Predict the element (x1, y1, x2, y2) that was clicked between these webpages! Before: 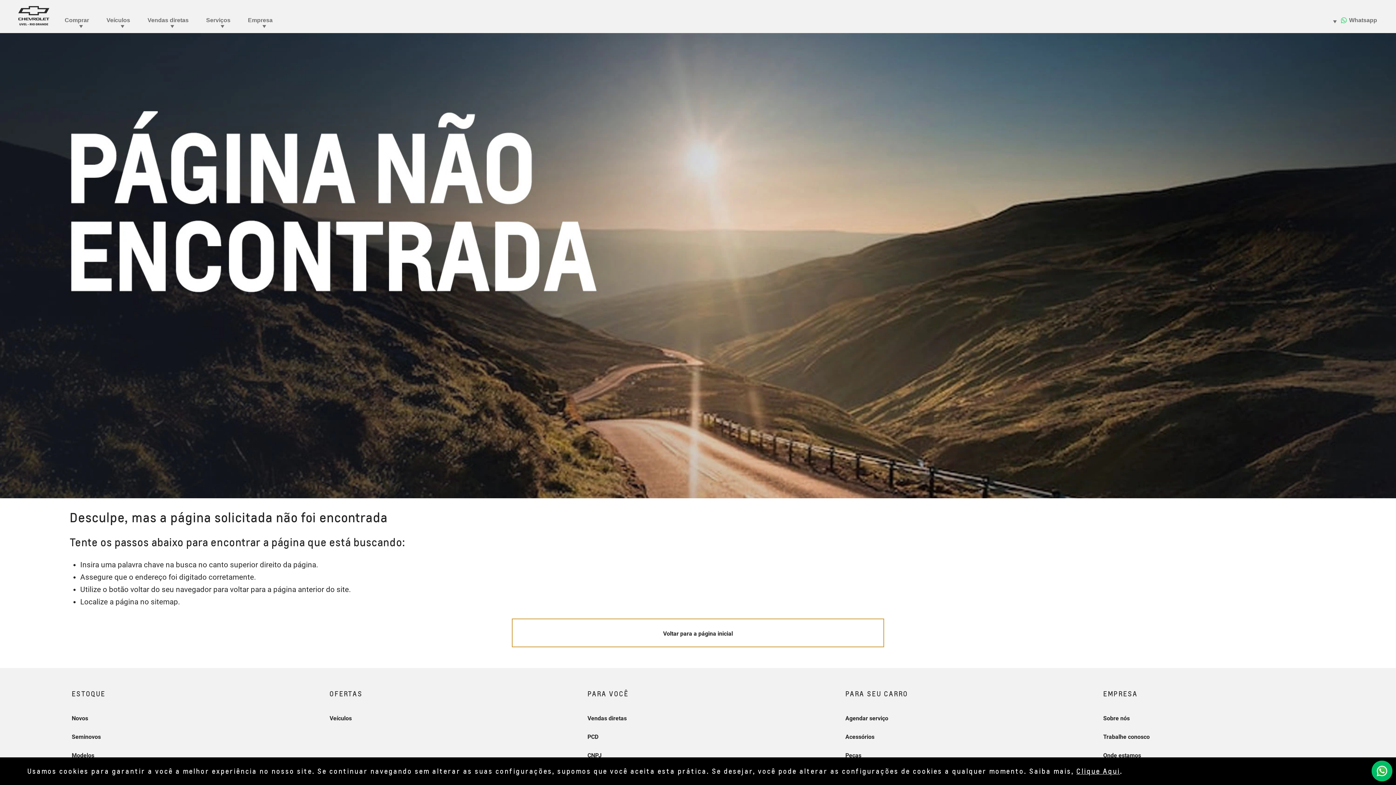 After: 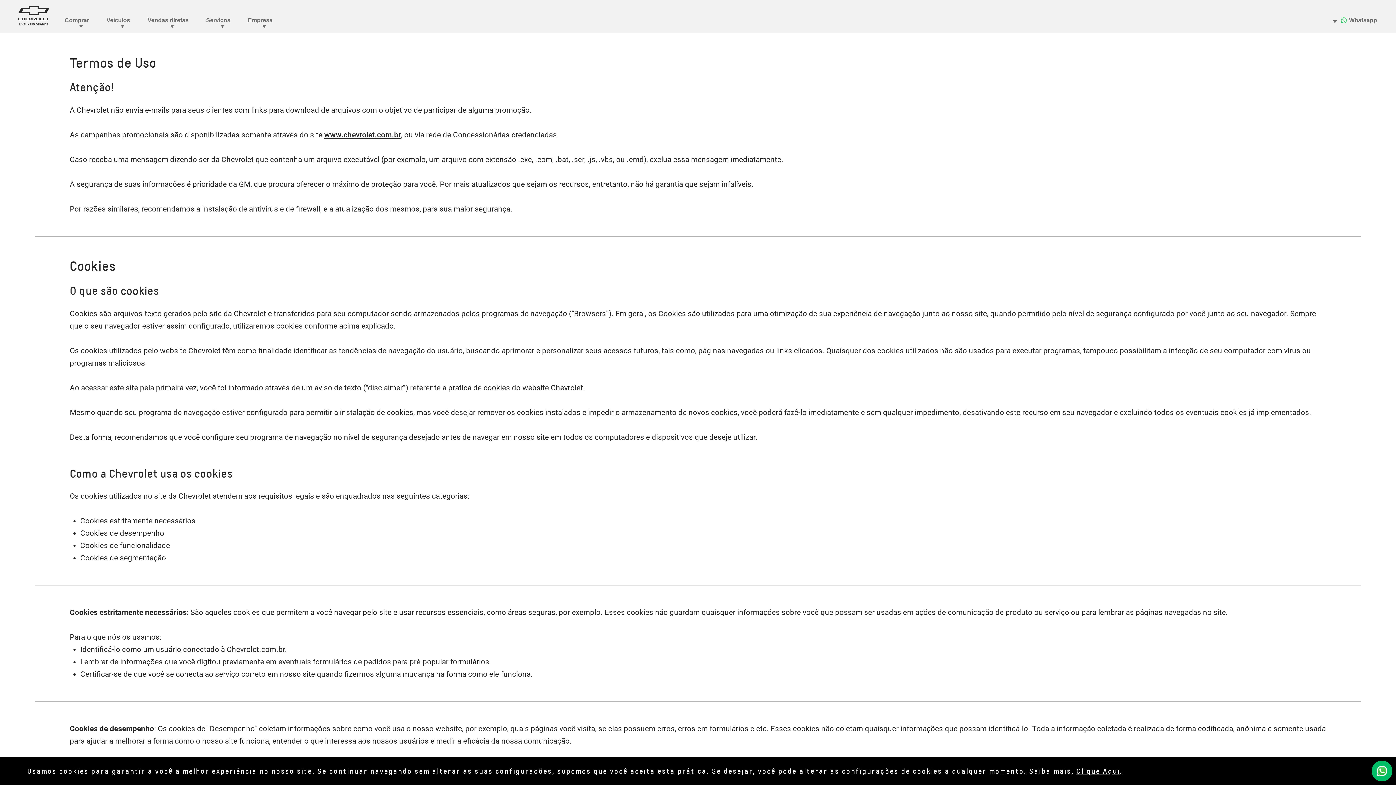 Action: bbox: (1076, 767, 1120, 775) label: Clique Aqui